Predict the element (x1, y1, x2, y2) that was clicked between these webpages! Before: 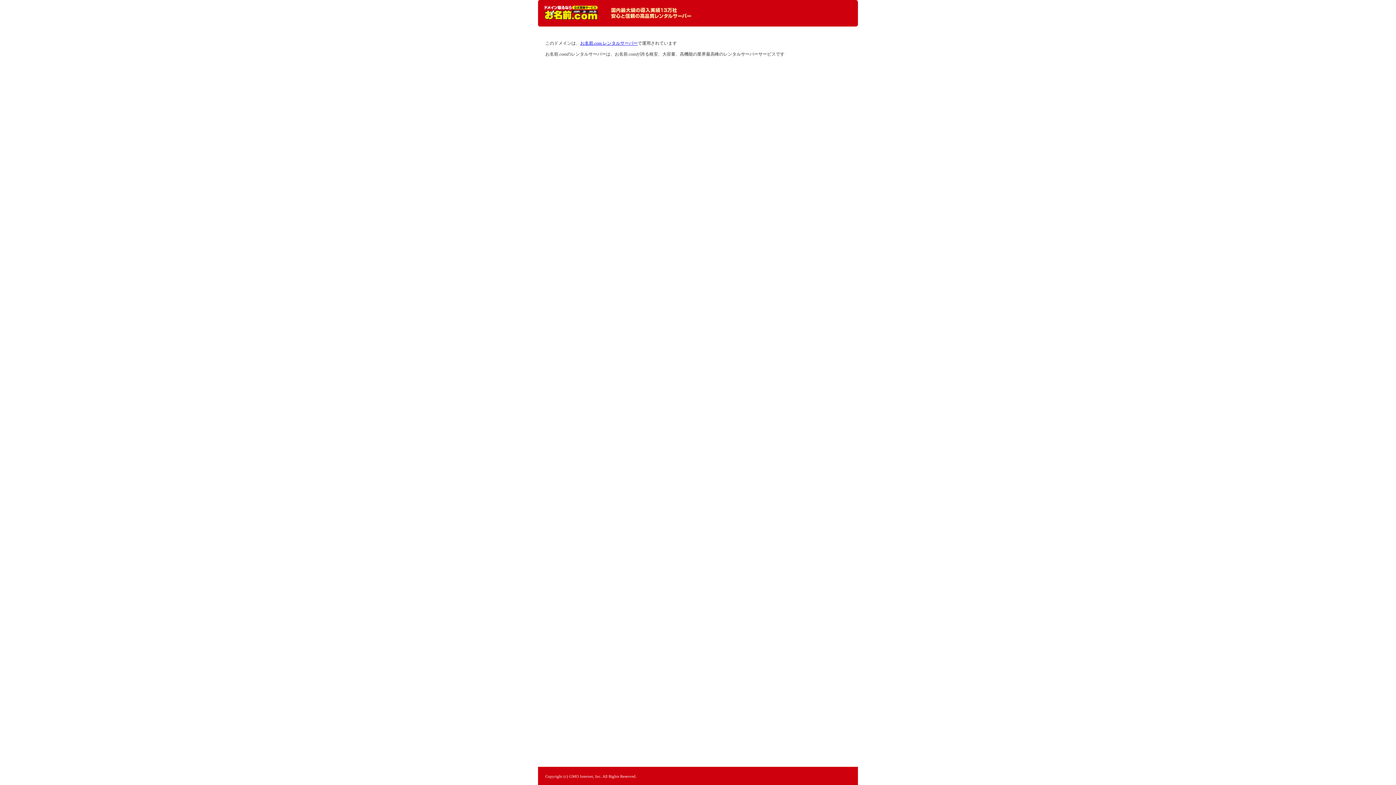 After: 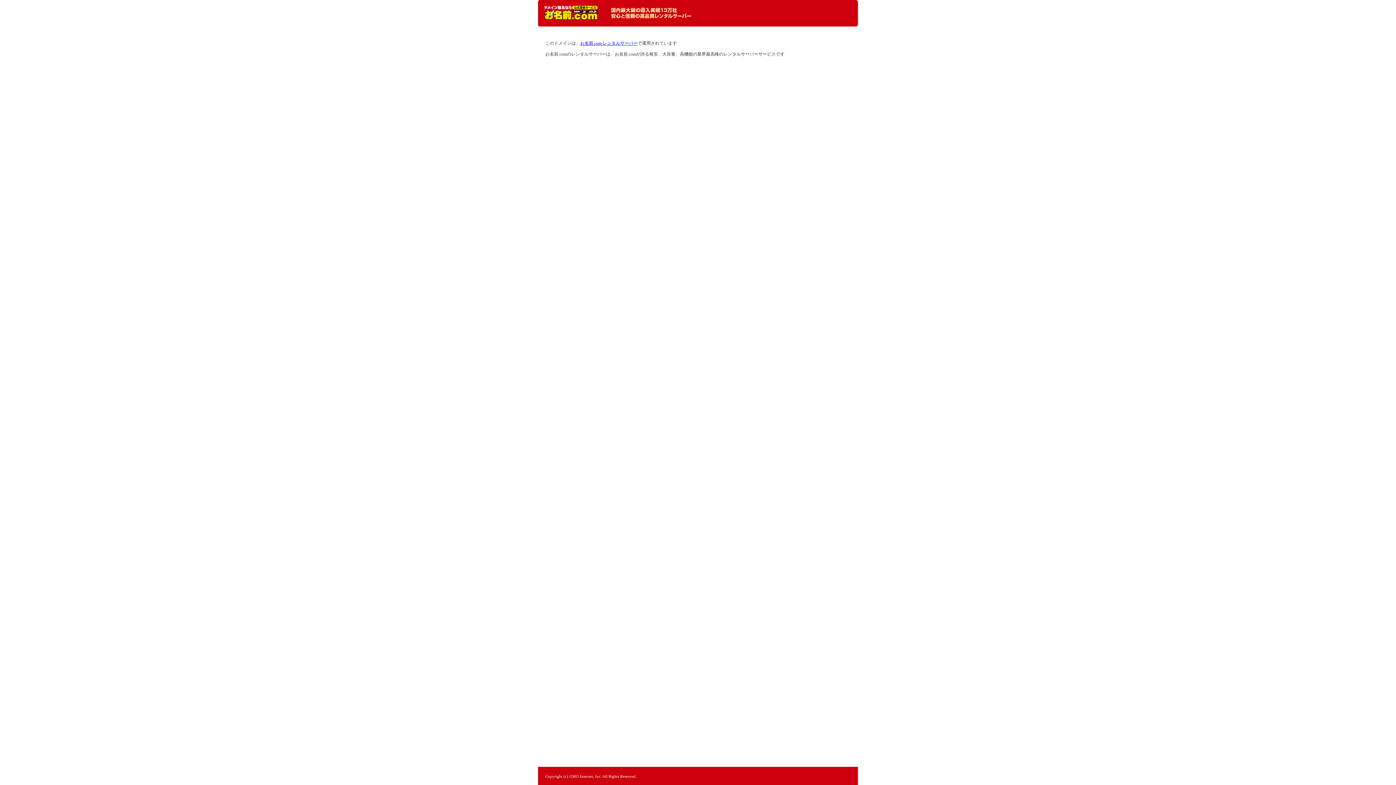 Action: bbox: (544, 5, 598, 20) label: レンタルサーバーなら お名前.com レンタルサーバー